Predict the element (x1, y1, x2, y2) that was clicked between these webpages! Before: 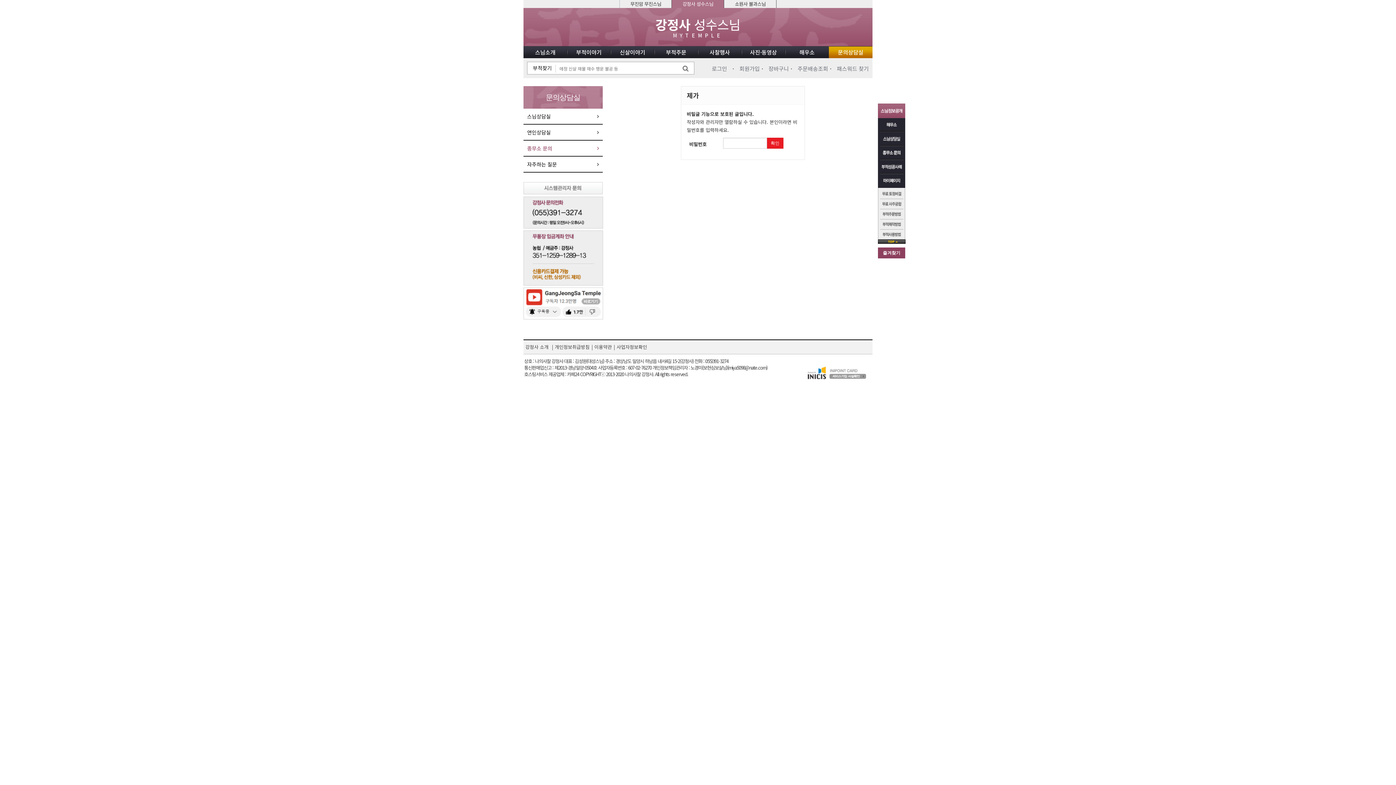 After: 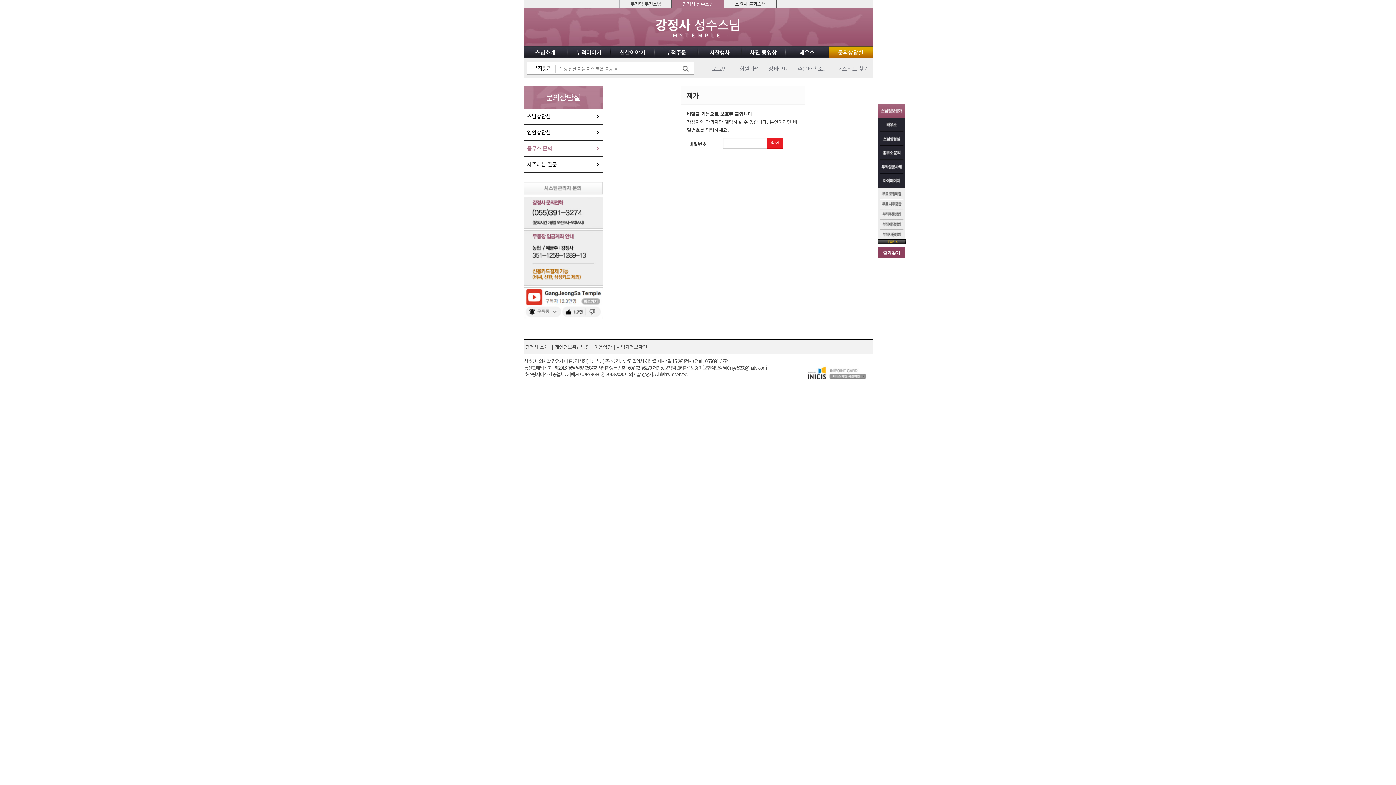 Action: bbox: (878, 210, 905, 217)